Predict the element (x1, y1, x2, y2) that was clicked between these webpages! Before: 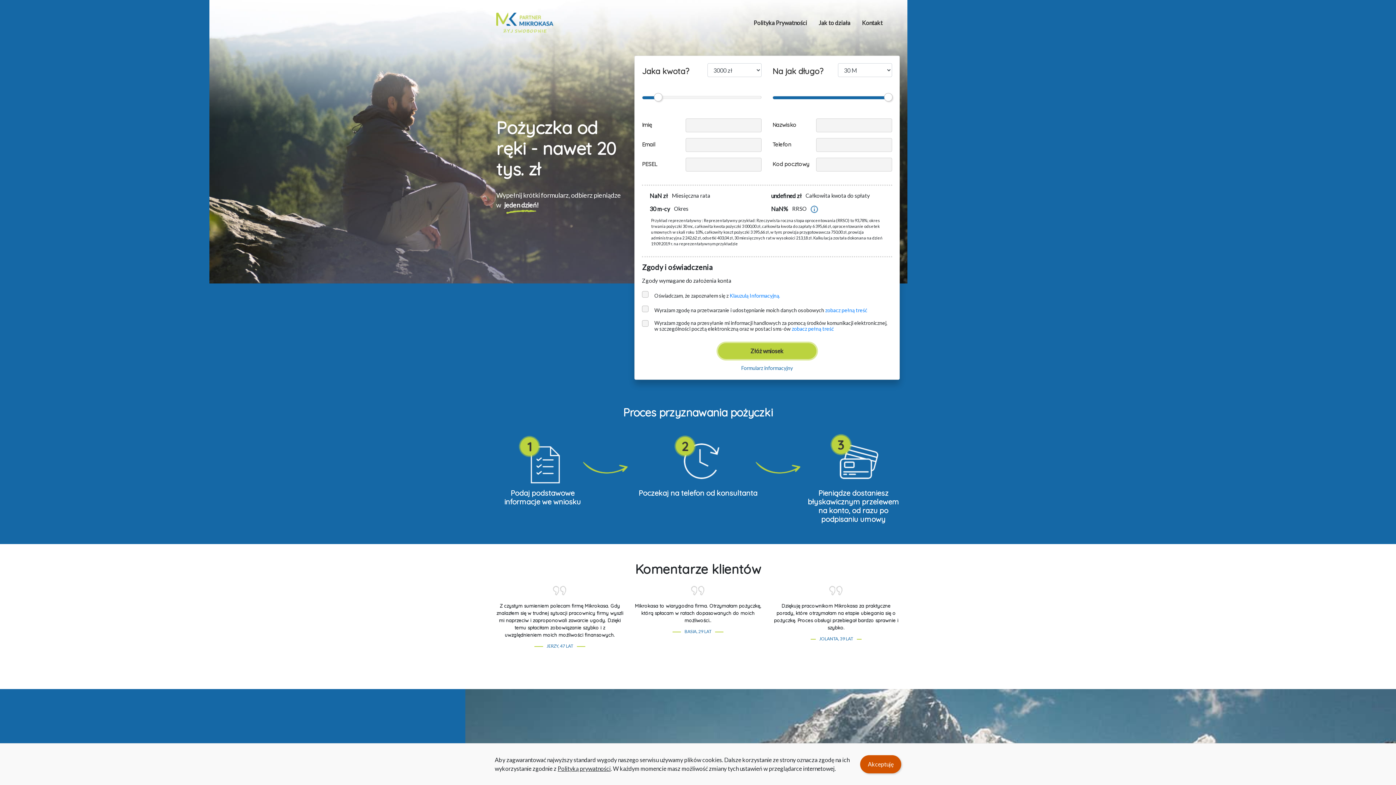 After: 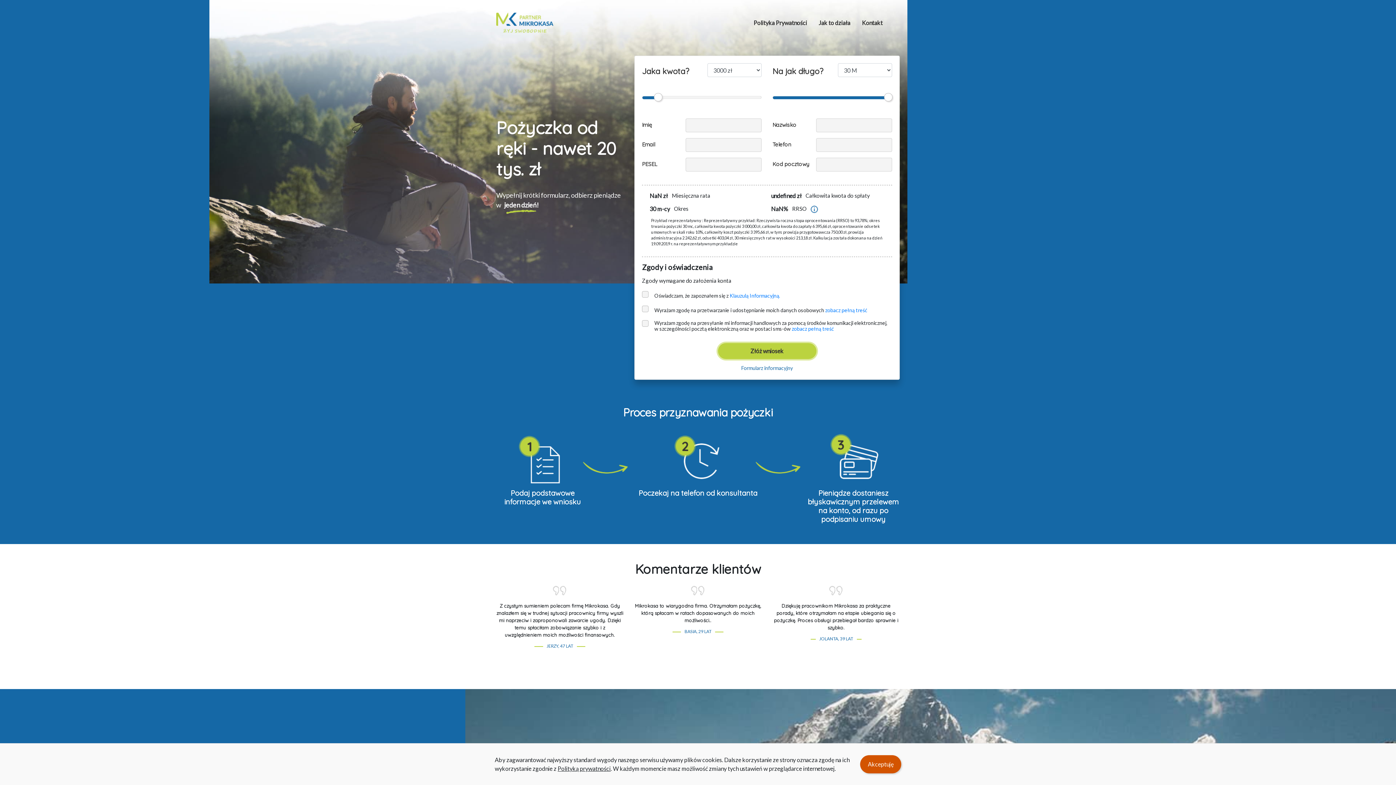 Action: bbox: (496, 10, 553, 34)